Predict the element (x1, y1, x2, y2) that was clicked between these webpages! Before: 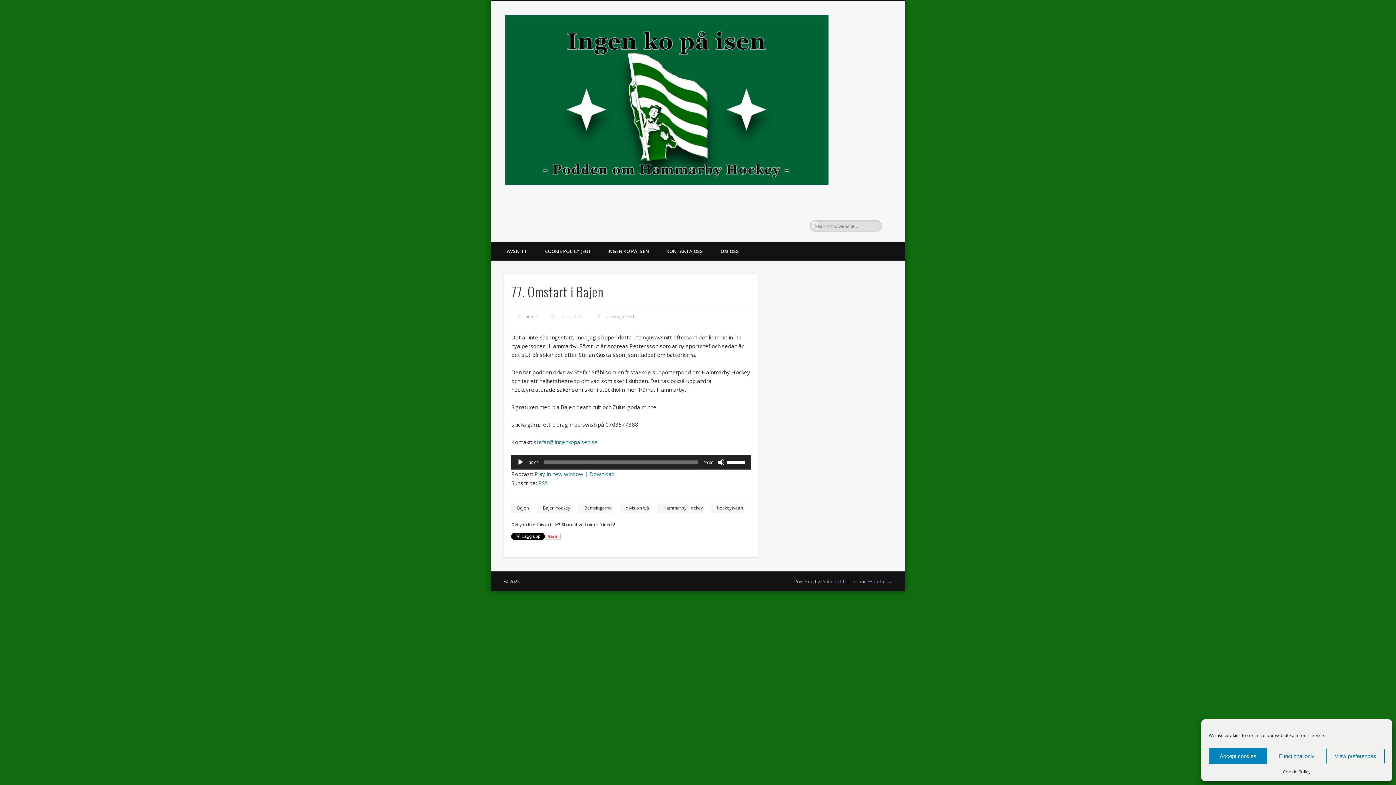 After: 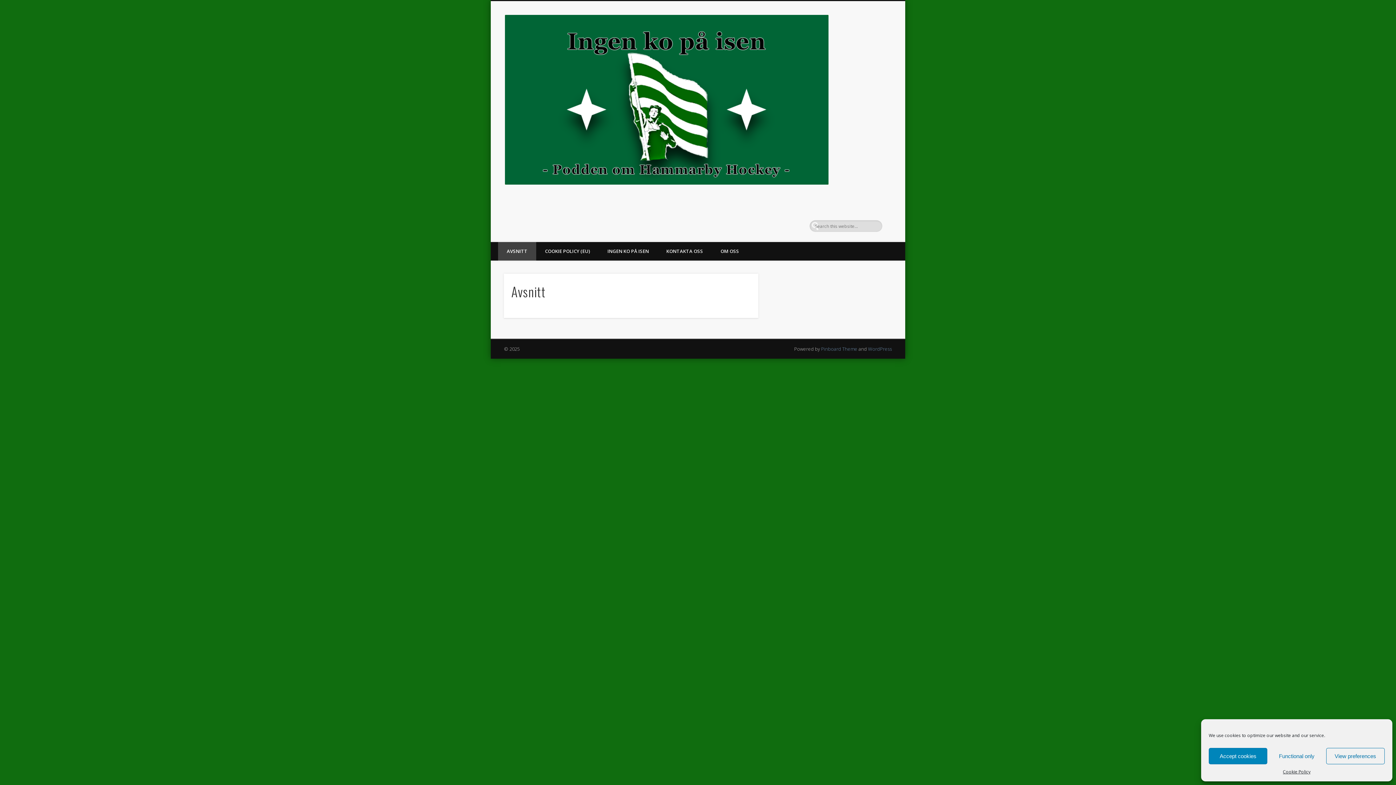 Action: bbox: (498, 242, 536, 260) label: AVSNITT